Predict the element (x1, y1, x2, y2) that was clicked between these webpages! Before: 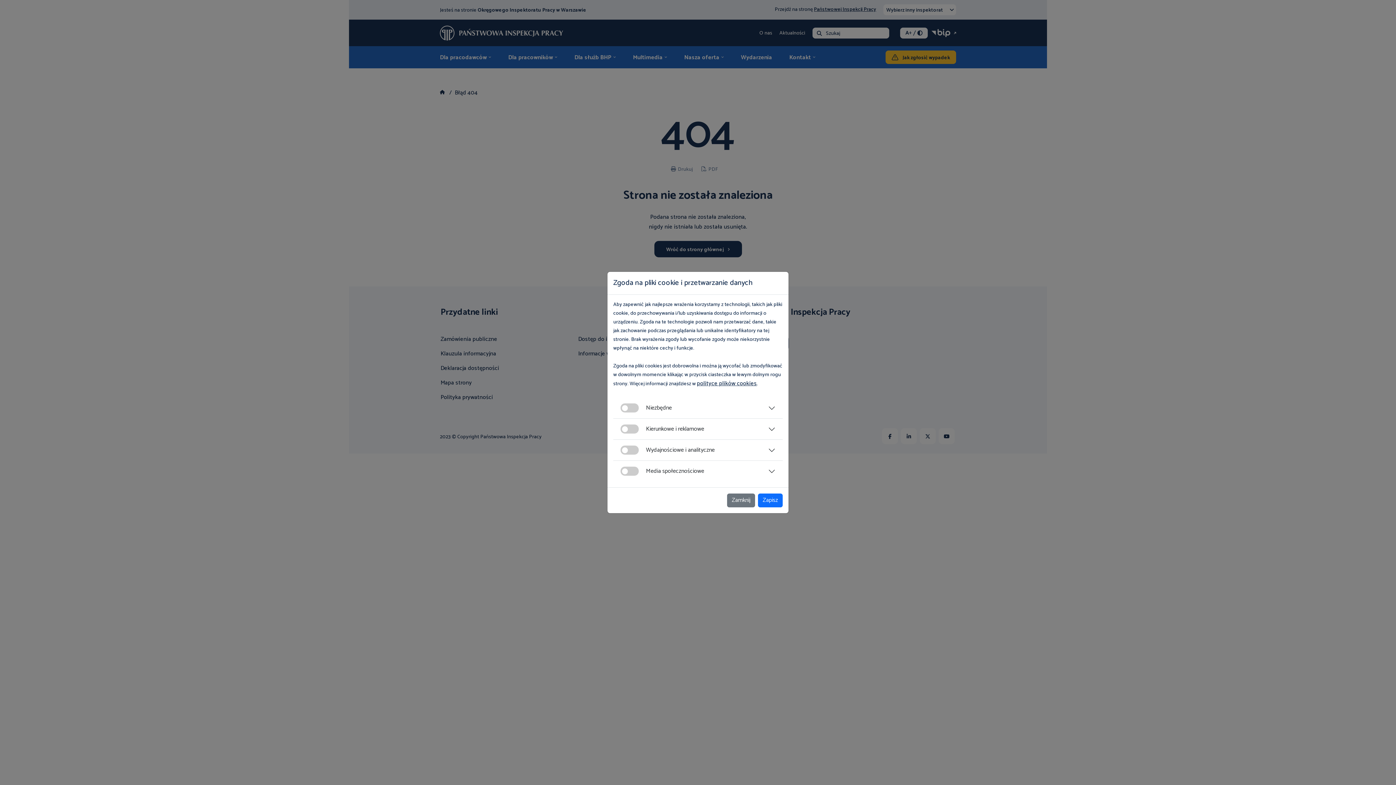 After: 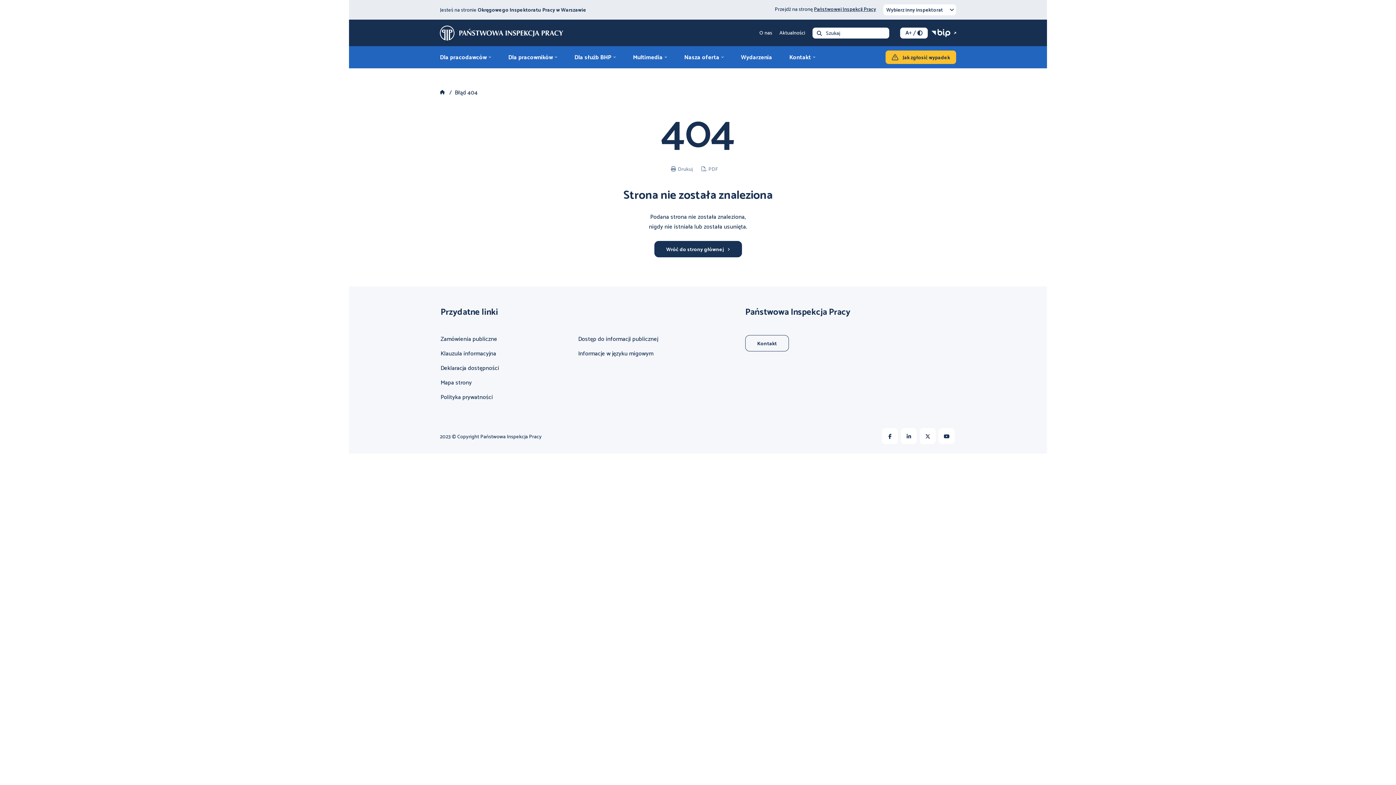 Action: label: Zapisz bbox: (758, 493, 782, 507)